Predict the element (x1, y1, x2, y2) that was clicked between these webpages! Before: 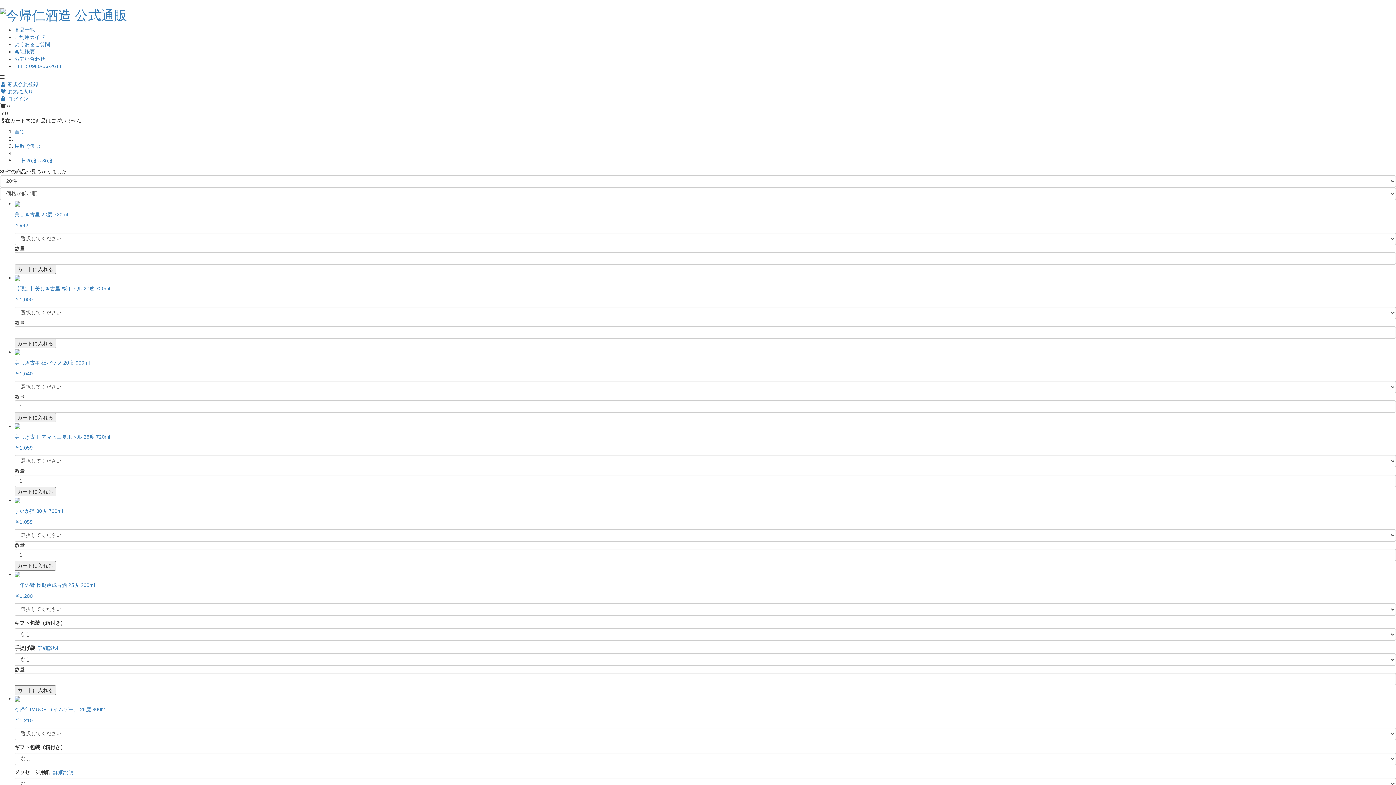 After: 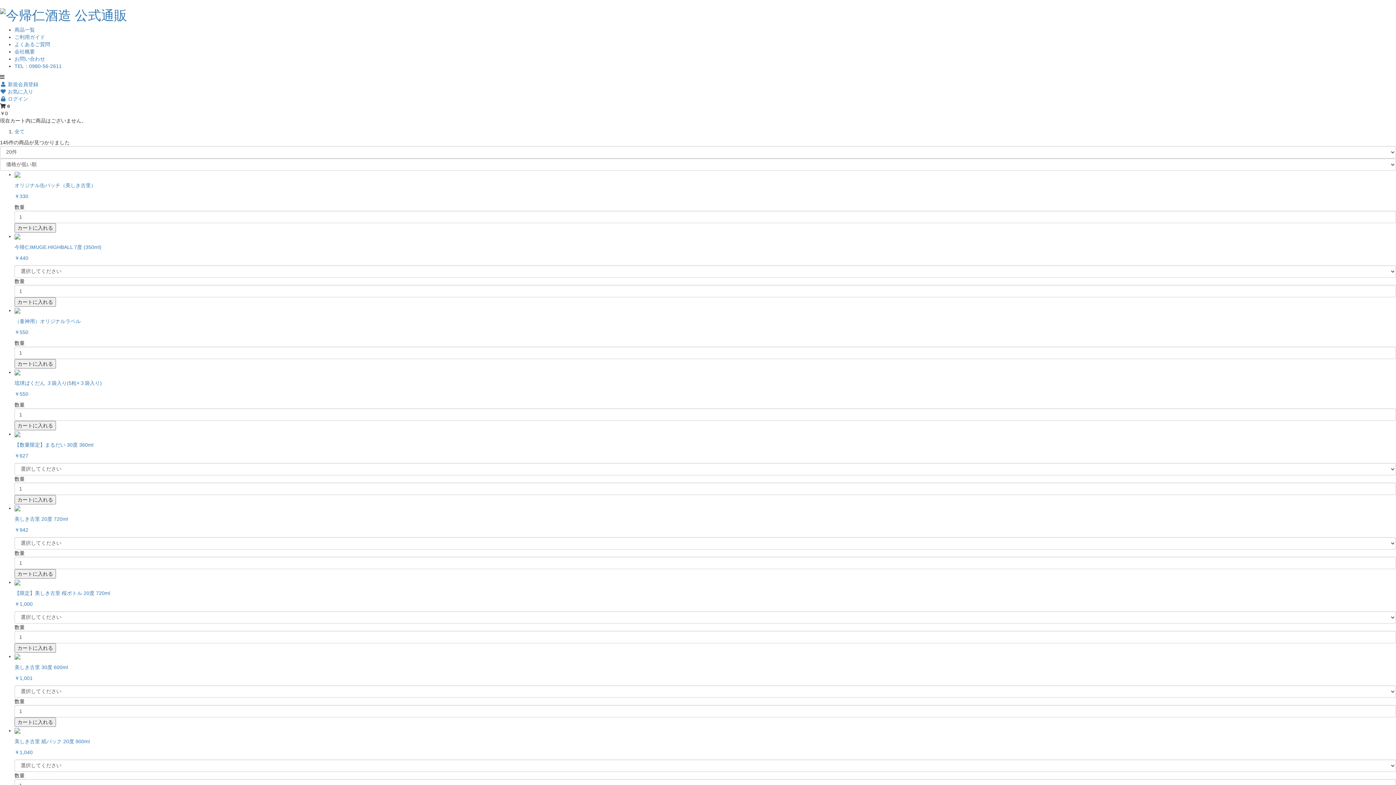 Action: bbox: (14, 128, 24, 134) label: 全て